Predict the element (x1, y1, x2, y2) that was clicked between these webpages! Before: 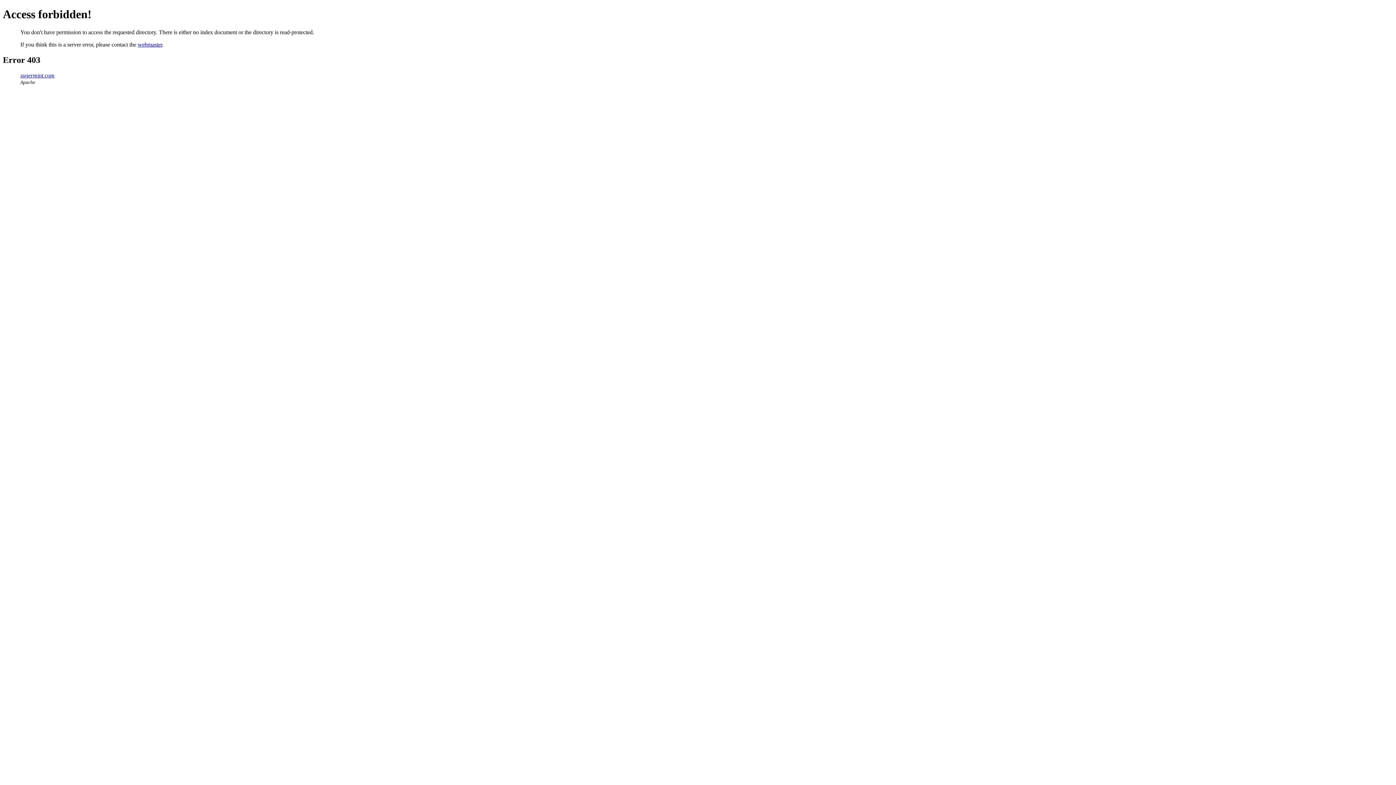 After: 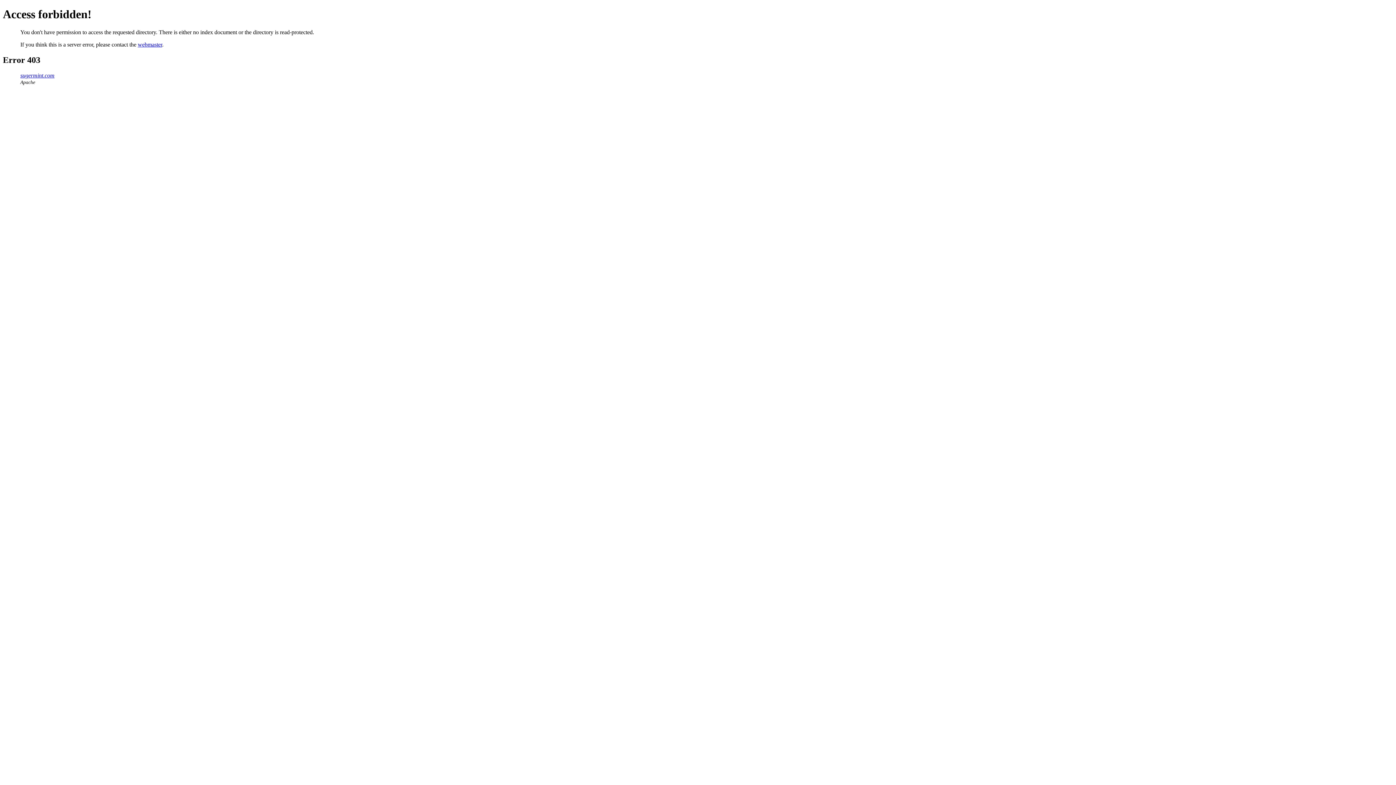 Action: bbox: (137, 41, 162, 47) label: webmaster